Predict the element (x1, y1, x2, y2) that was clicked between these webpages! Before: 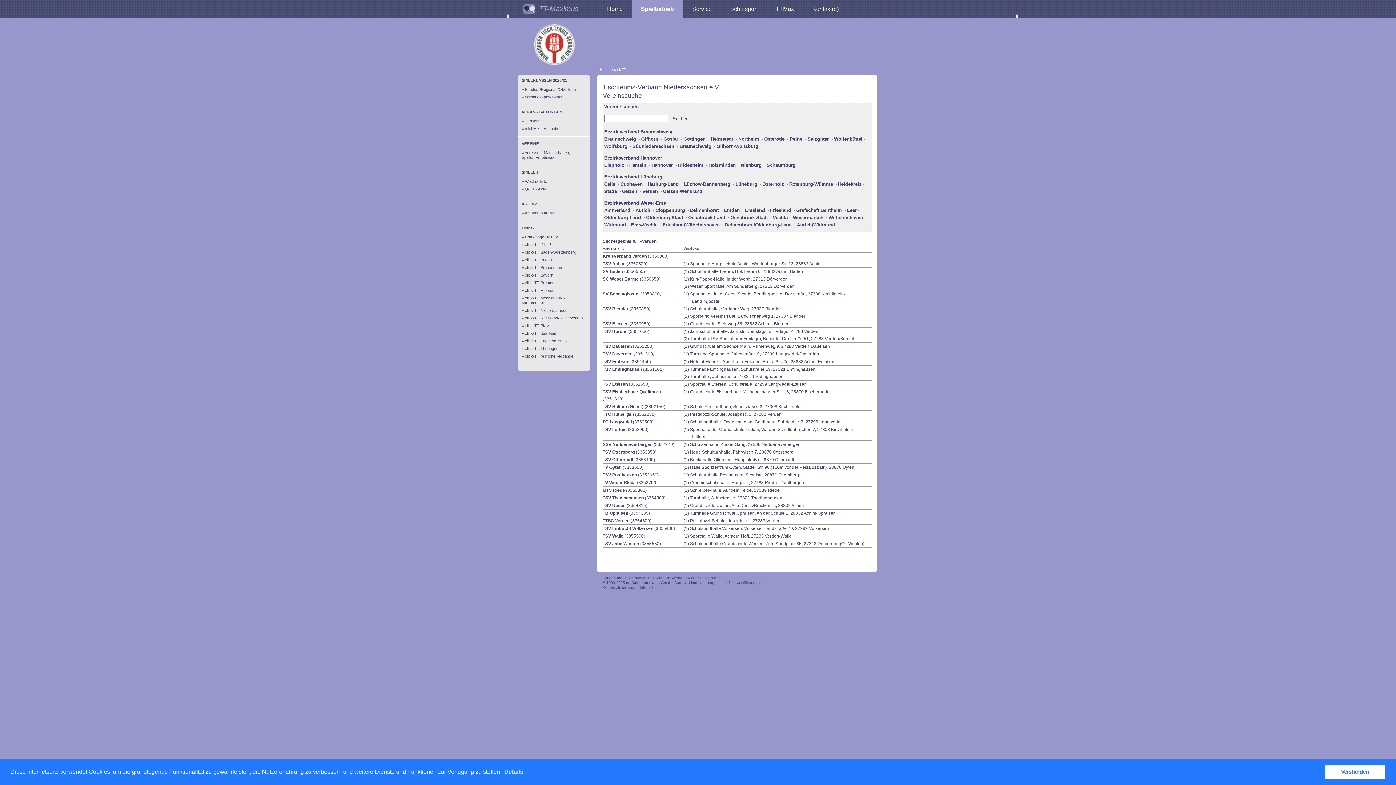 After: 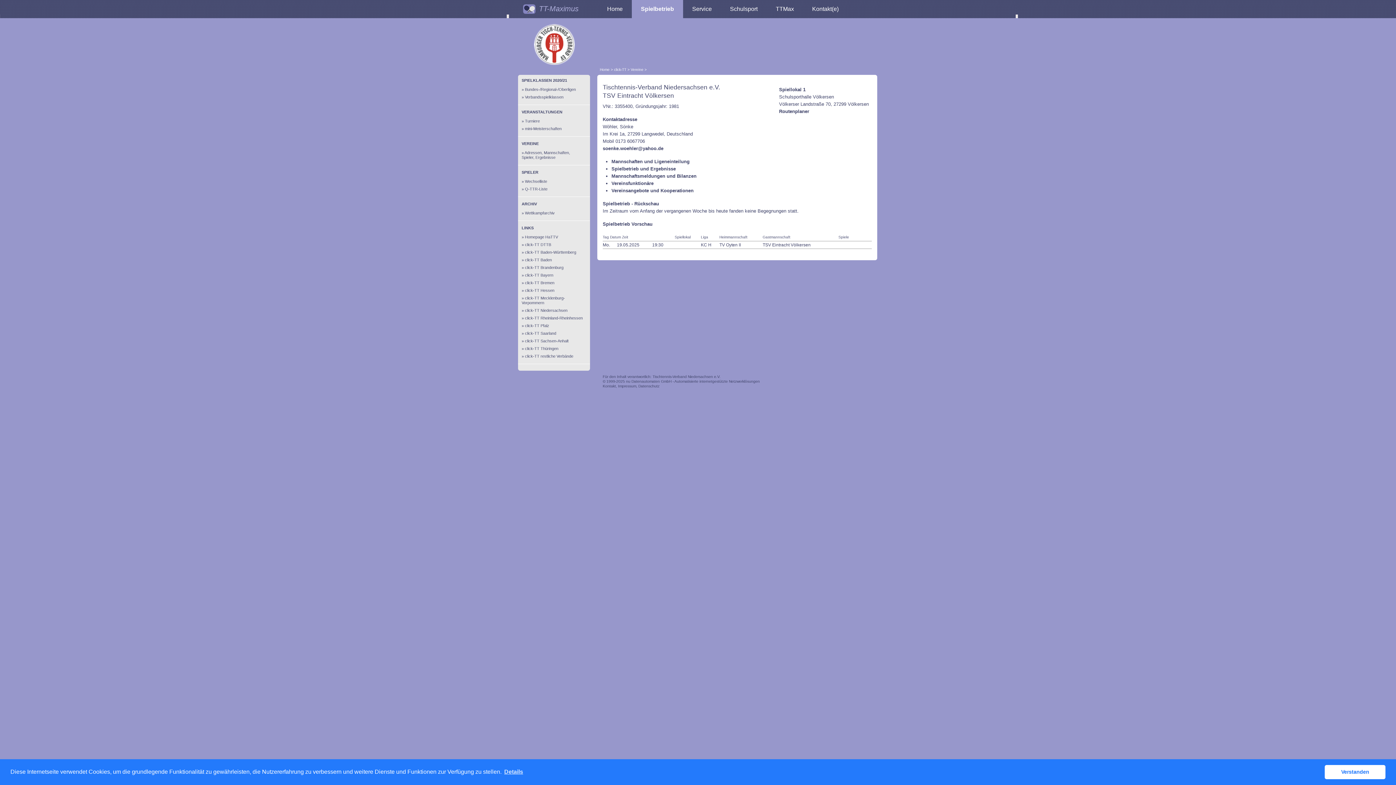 Action: label: TSV Eintracht Völkersen bbox: (602, 526, 653, 531)